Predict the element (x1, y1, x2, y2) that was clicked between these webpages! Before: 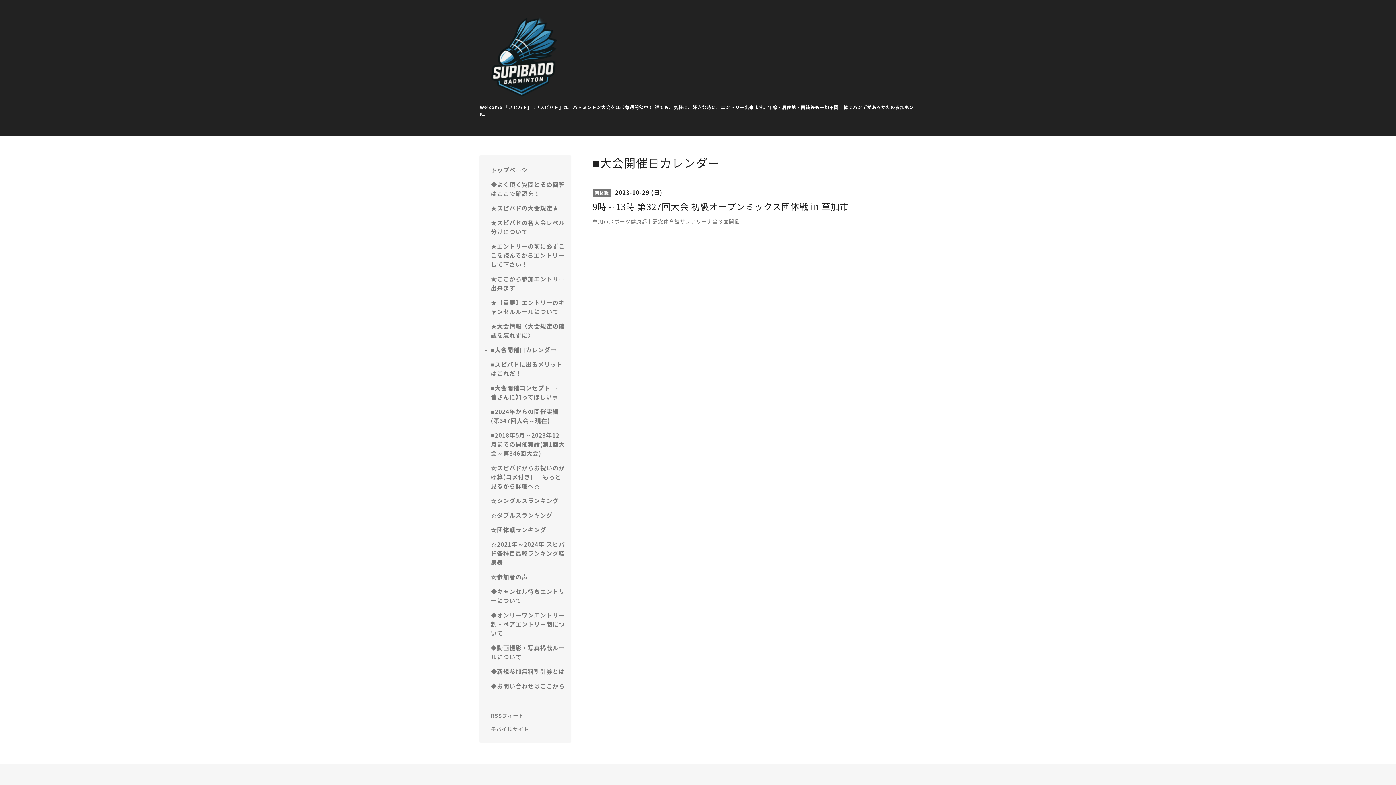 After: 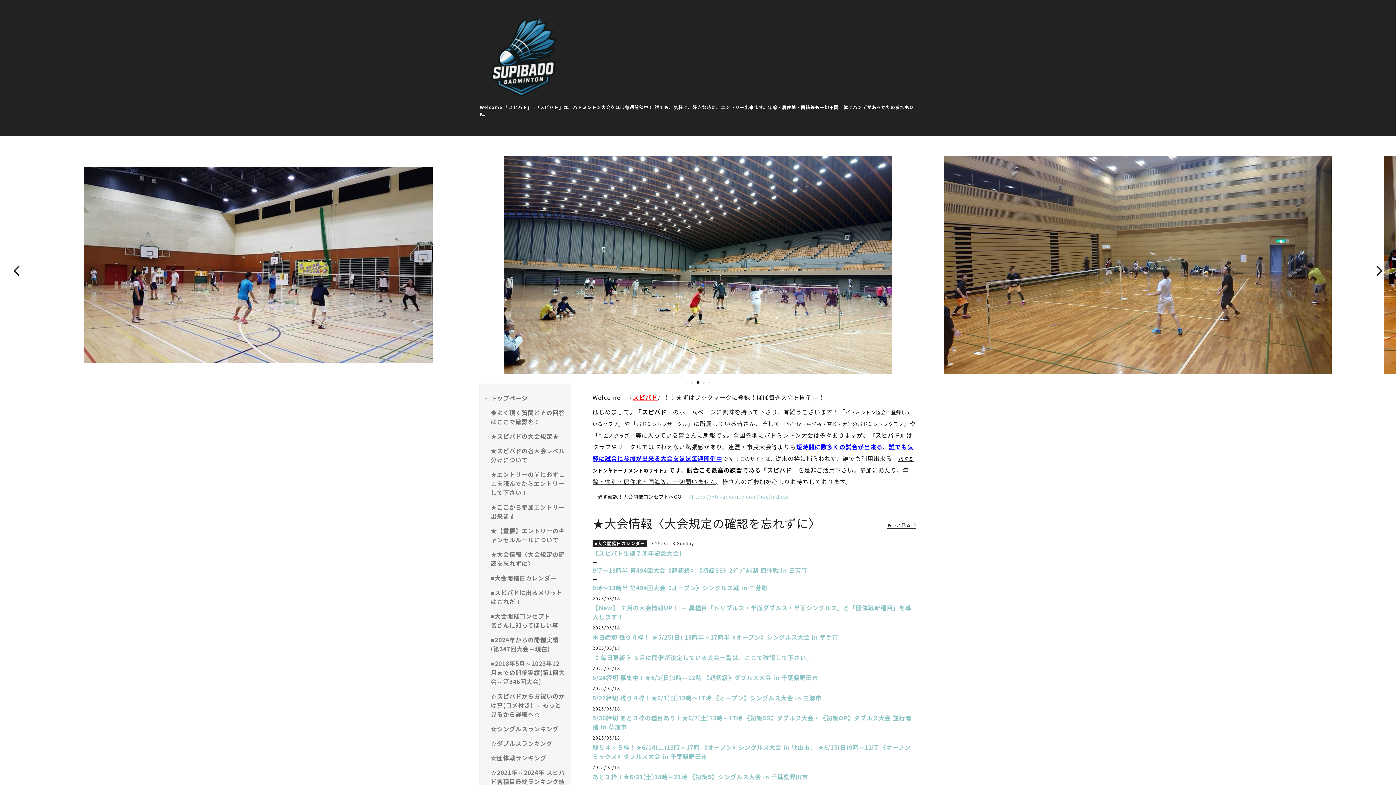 Action: bbox: (490, 165, 565, 174) label: トップページ